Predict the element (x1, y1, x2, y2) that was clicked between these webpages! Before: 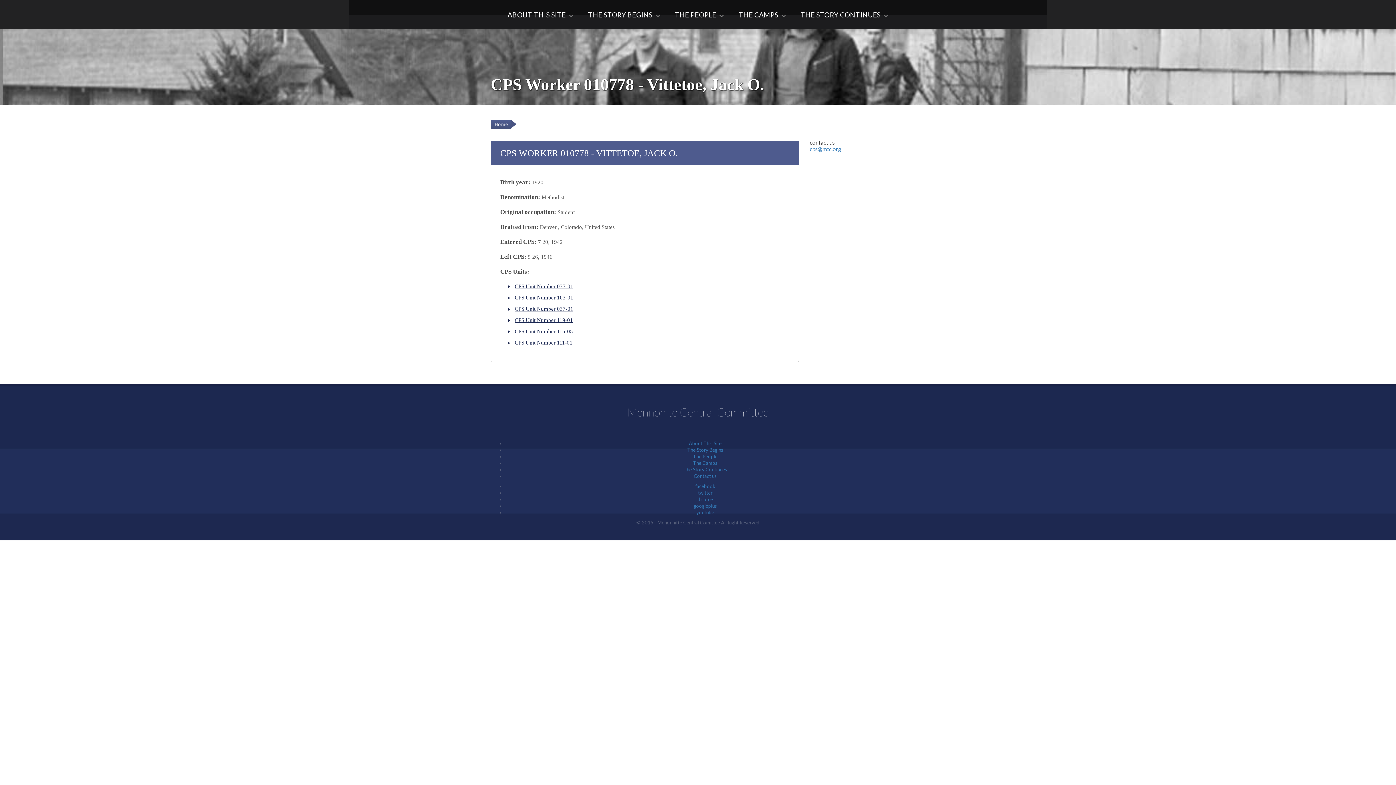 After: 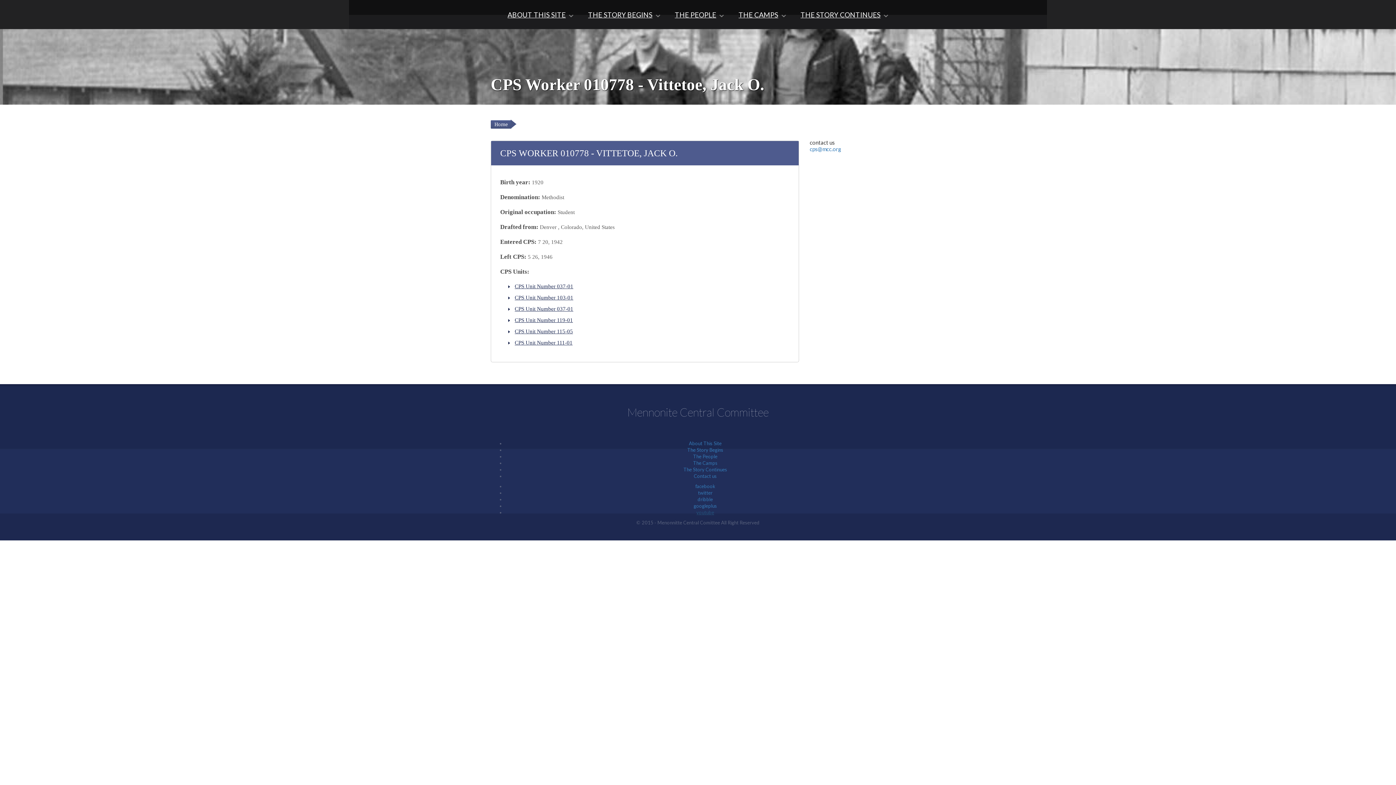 Action: label: youtube bbox: (696, 509, 714, 515)